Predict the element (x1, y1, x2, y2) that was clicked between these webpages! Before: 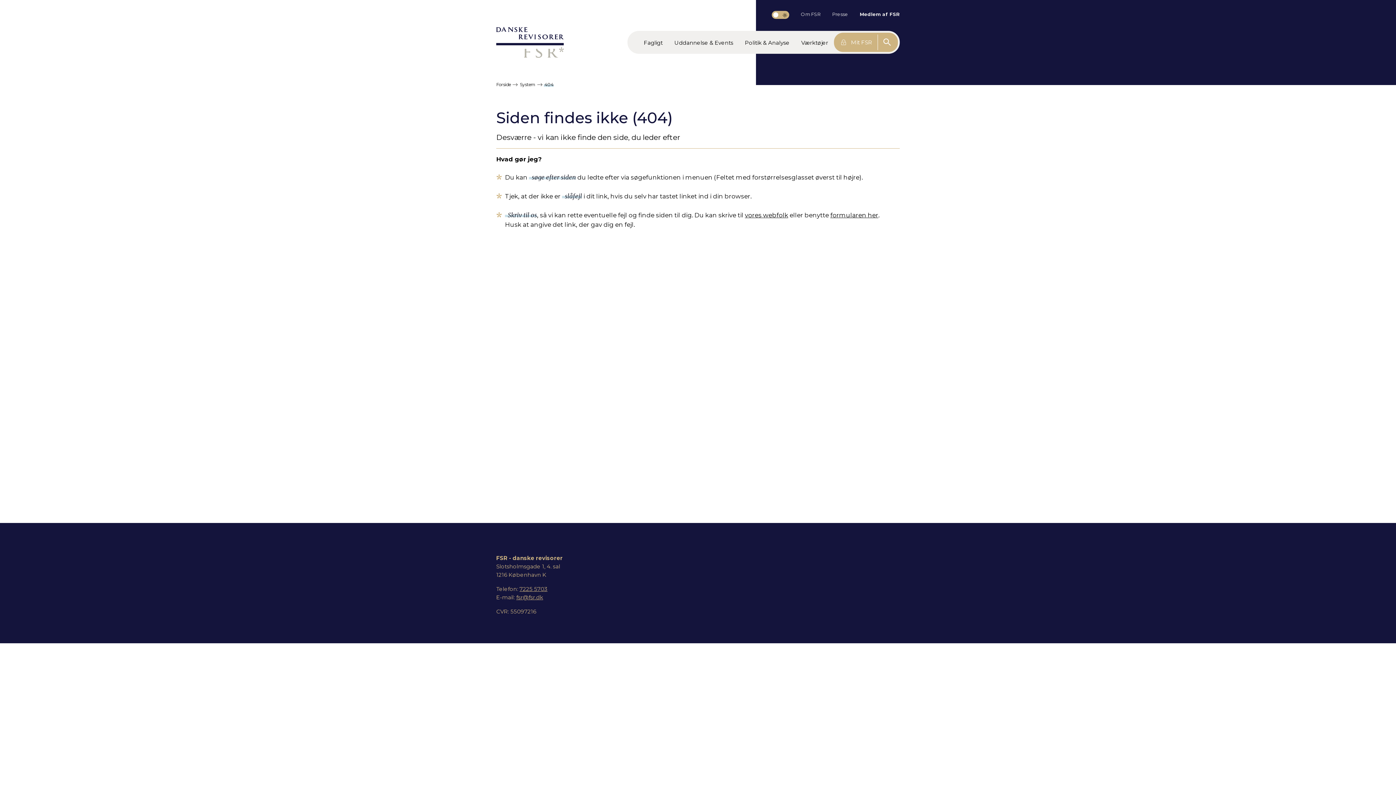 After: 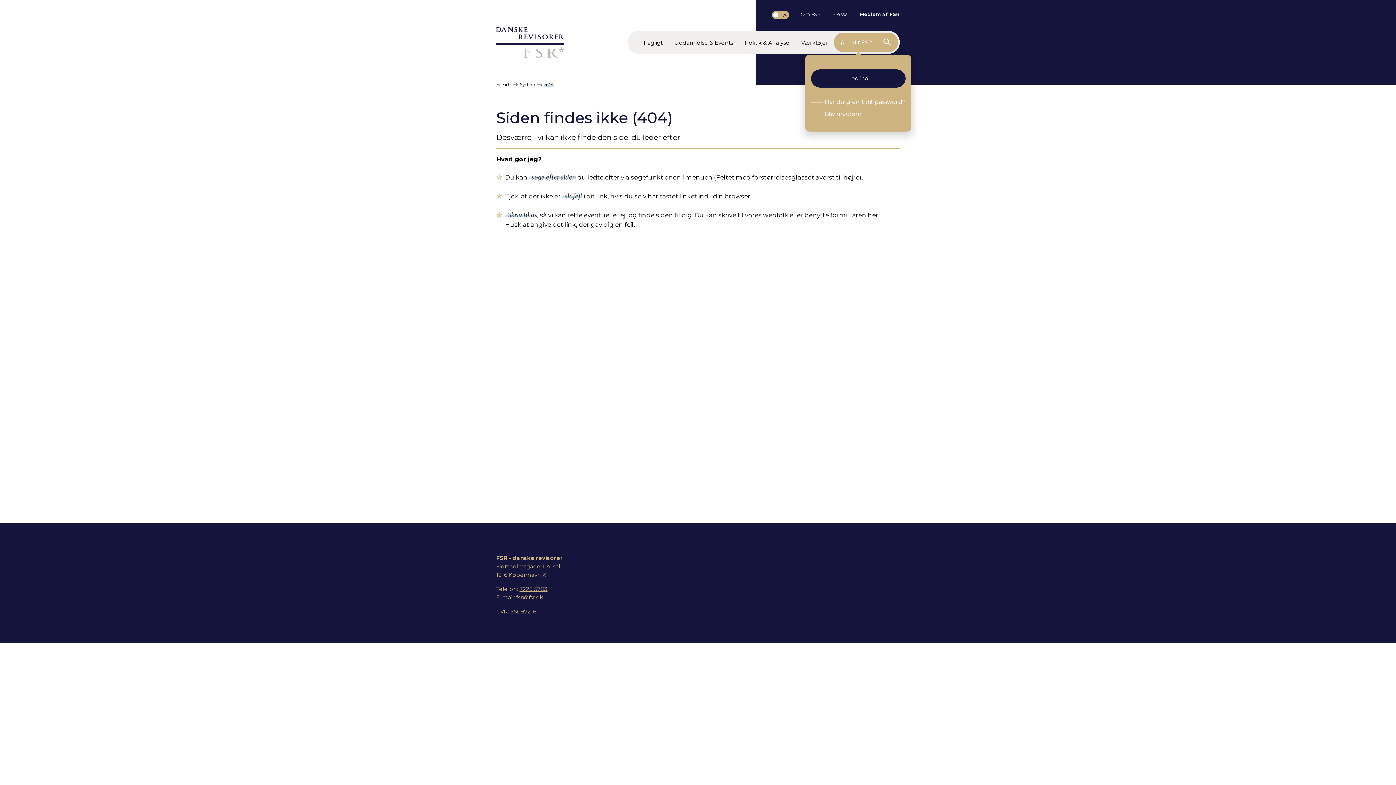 Action: label:  Mit FSR bbox: (835, 34, 878, 50)